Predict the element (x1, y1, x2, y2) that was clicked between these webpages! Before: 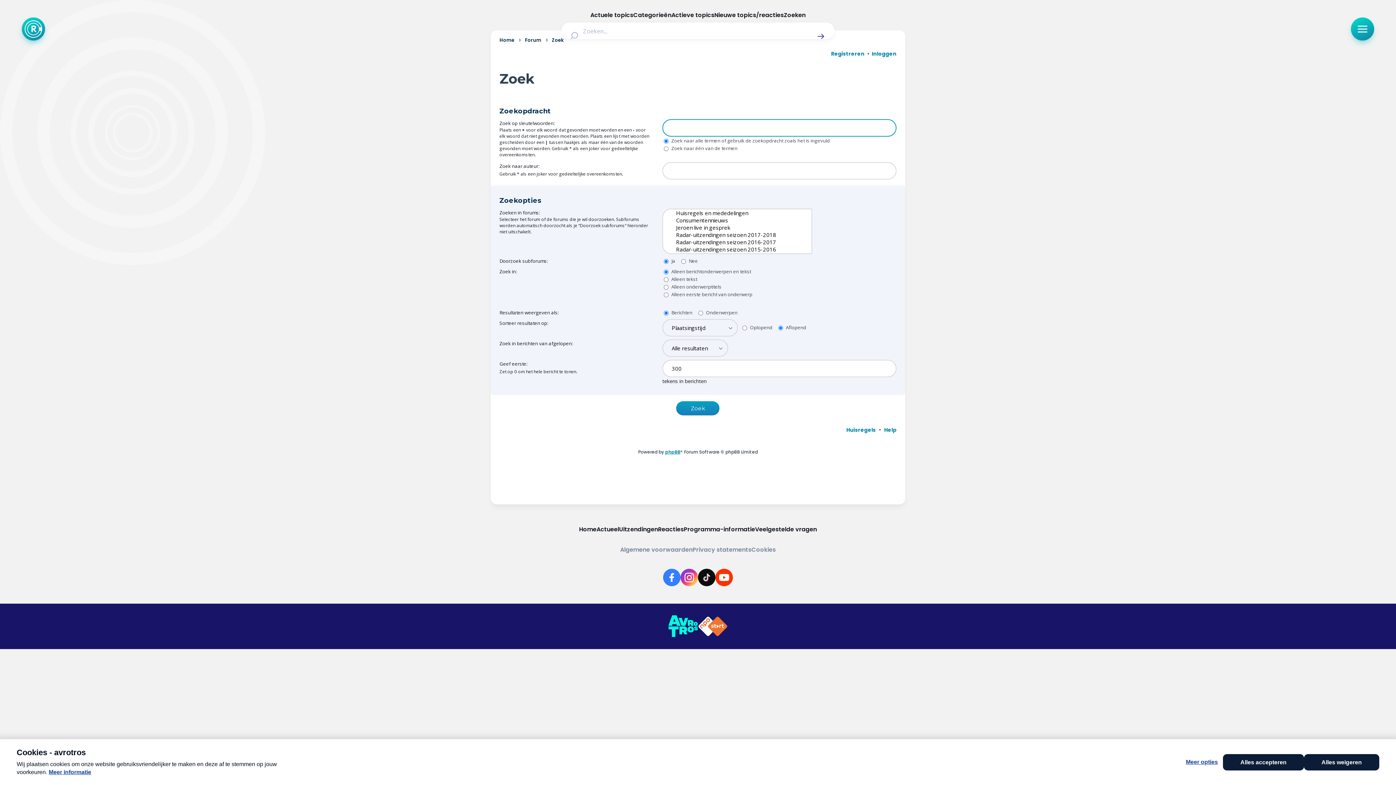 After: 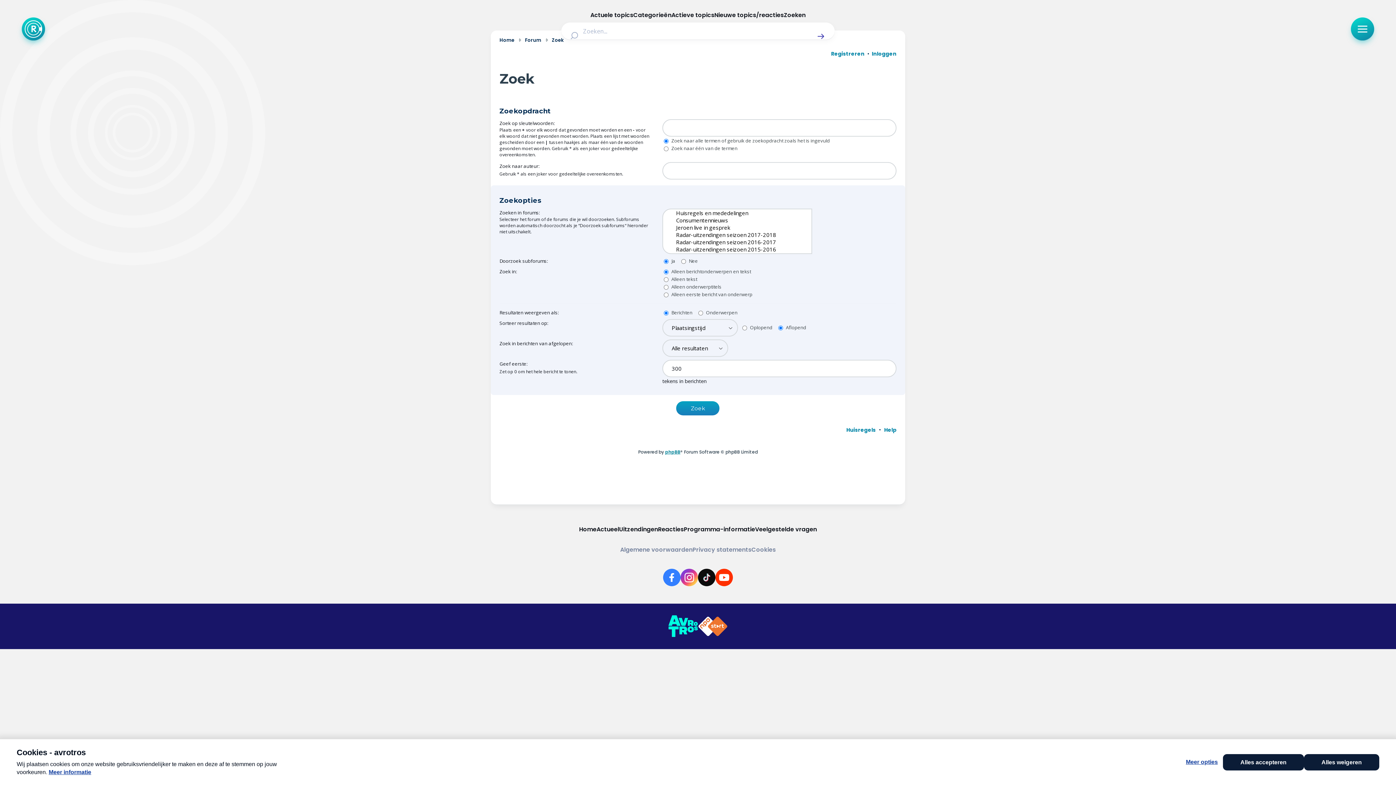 Action: label: Link naar NPO bbox: (698, 616, 728, 637)